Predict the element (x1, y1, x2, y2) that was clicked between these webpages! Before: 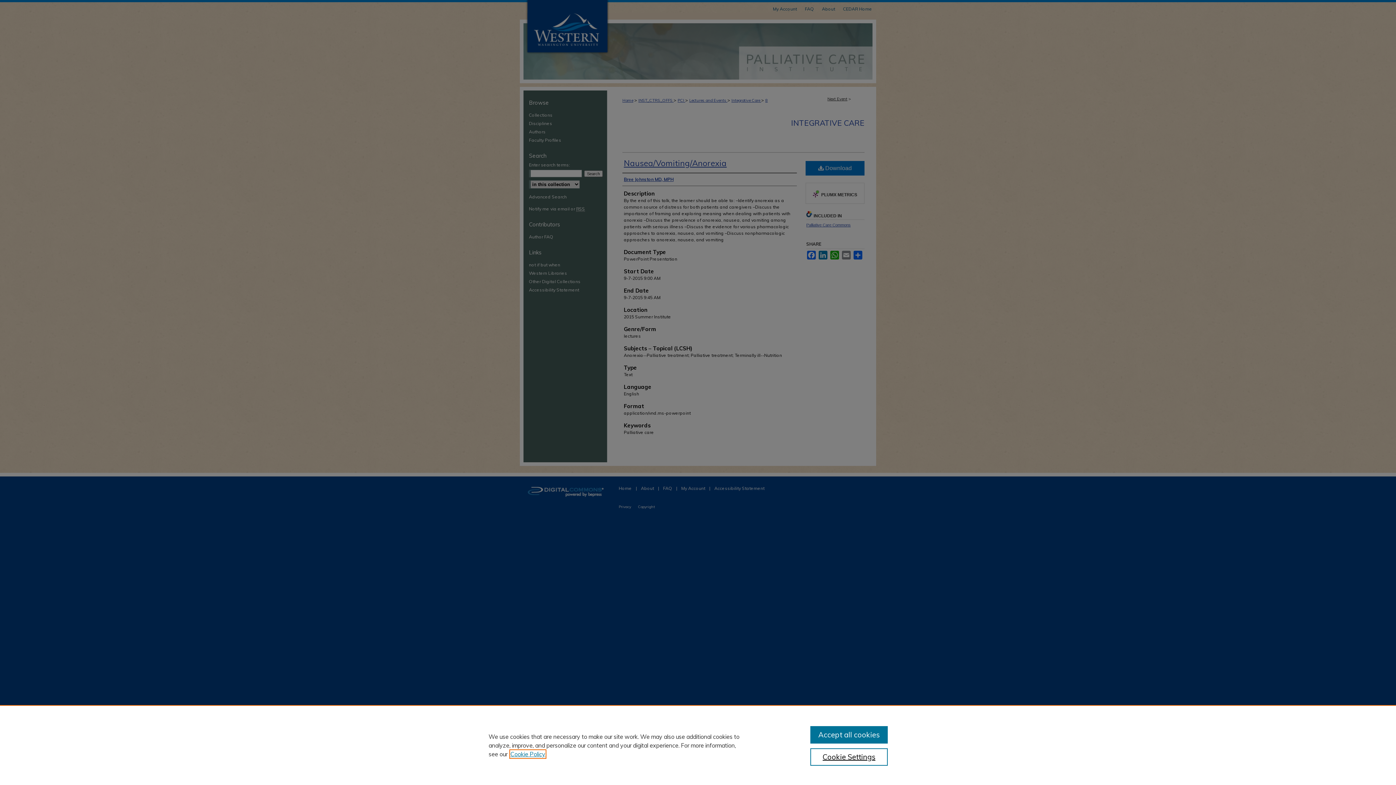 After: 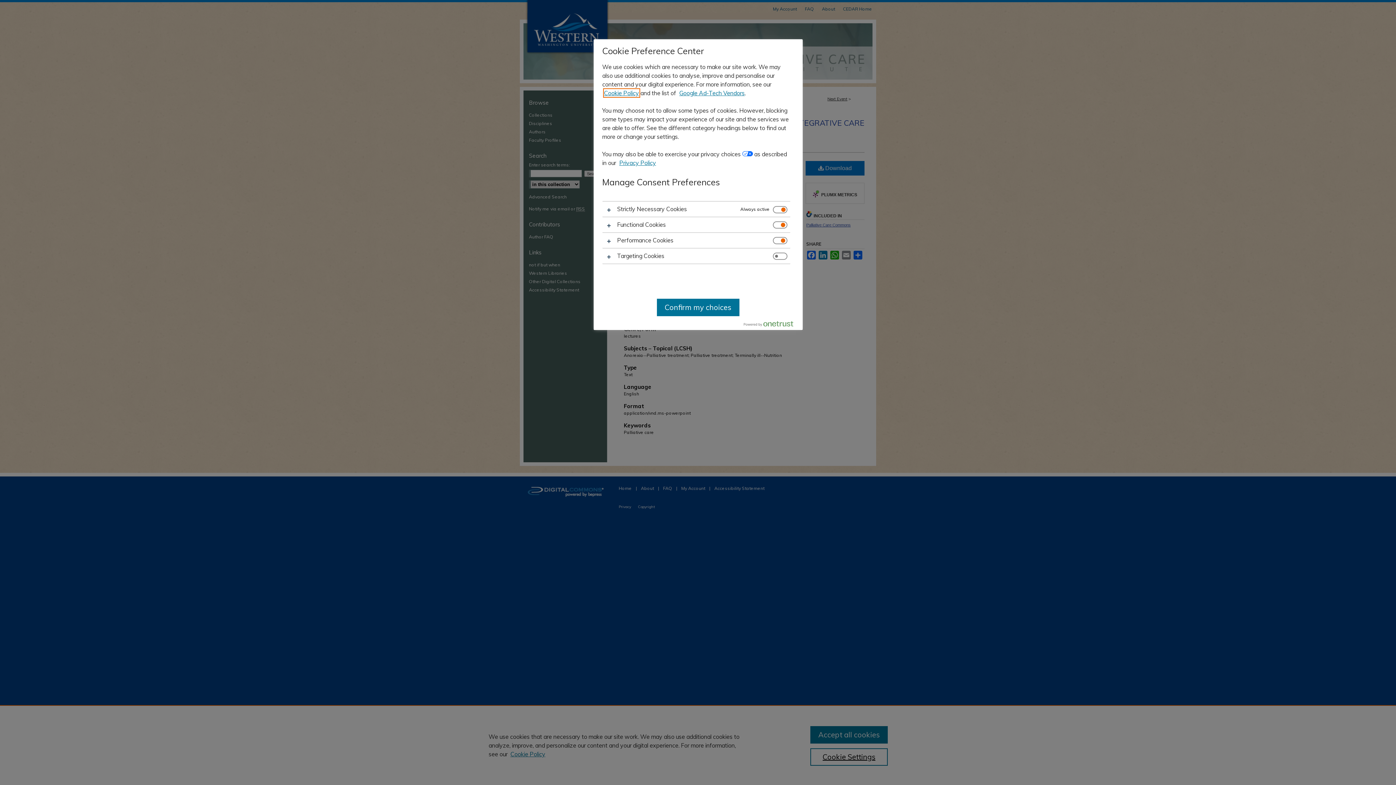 Action: label: Cookie Settings bbox: (810, 748, 887, 766)